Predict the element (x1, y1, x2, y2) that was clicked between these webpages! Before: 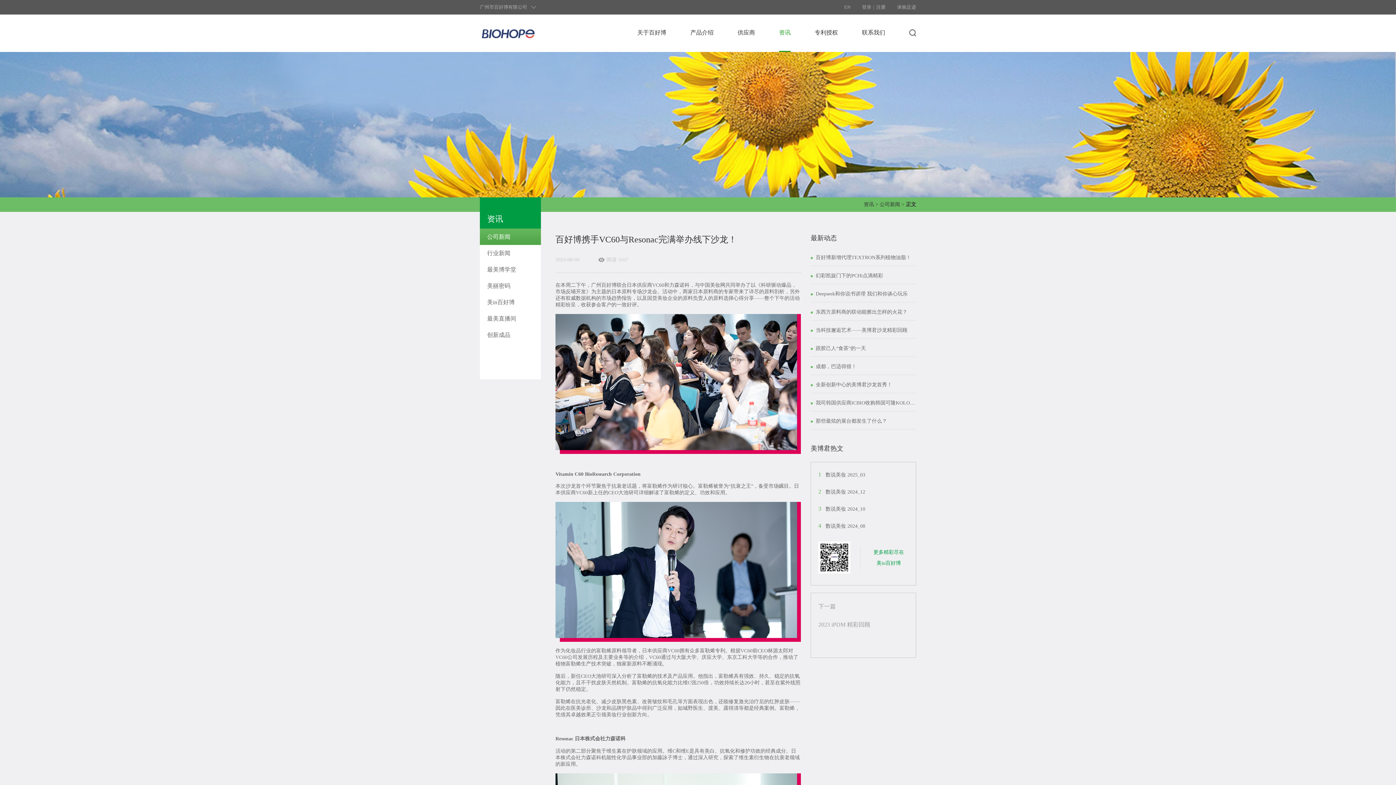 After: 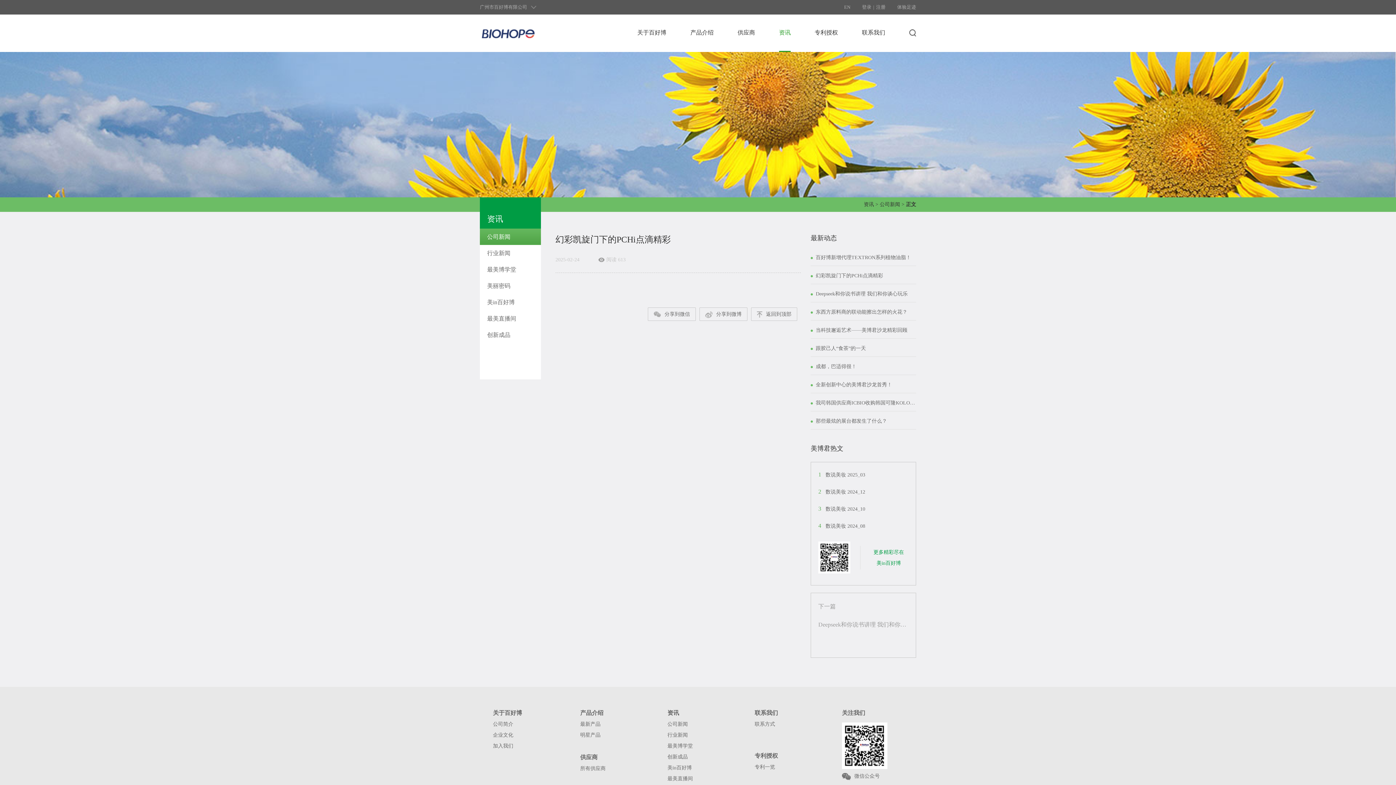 Action: bbox: (810, 273, 883, 278) label: 幻彩凯旋门下的PCHi点滴精彩